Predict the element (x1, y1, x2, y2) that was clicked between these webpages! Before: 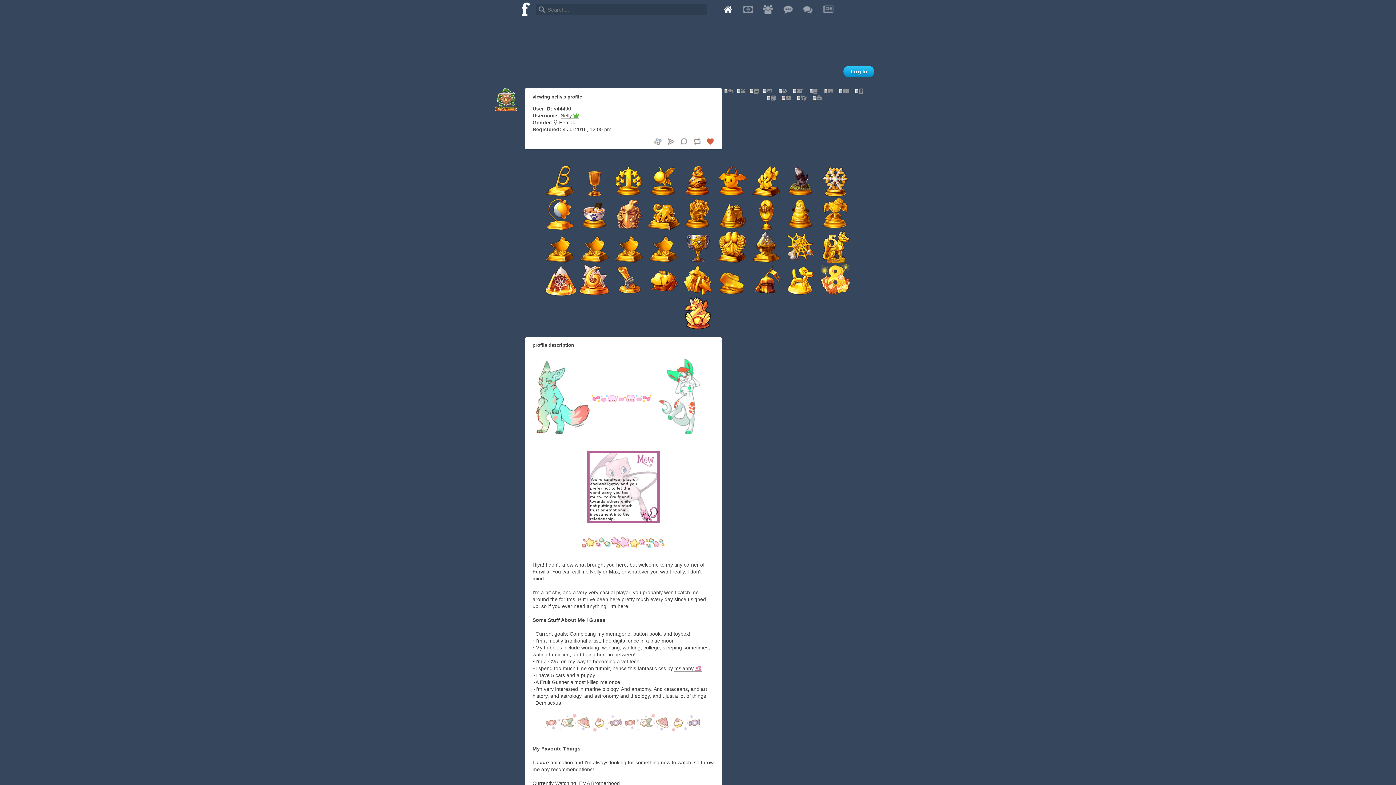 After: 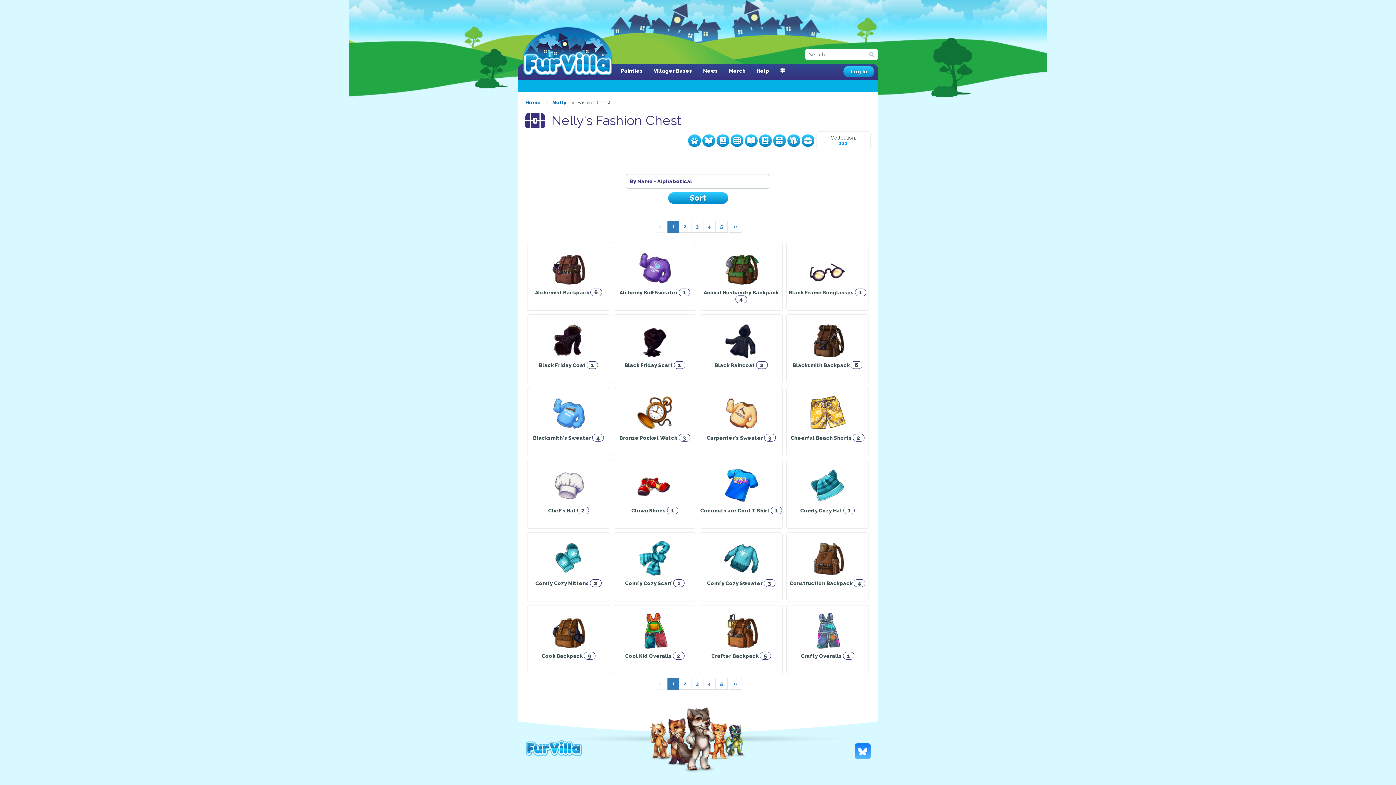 Action: bbox: (782, 95, 791, 101)